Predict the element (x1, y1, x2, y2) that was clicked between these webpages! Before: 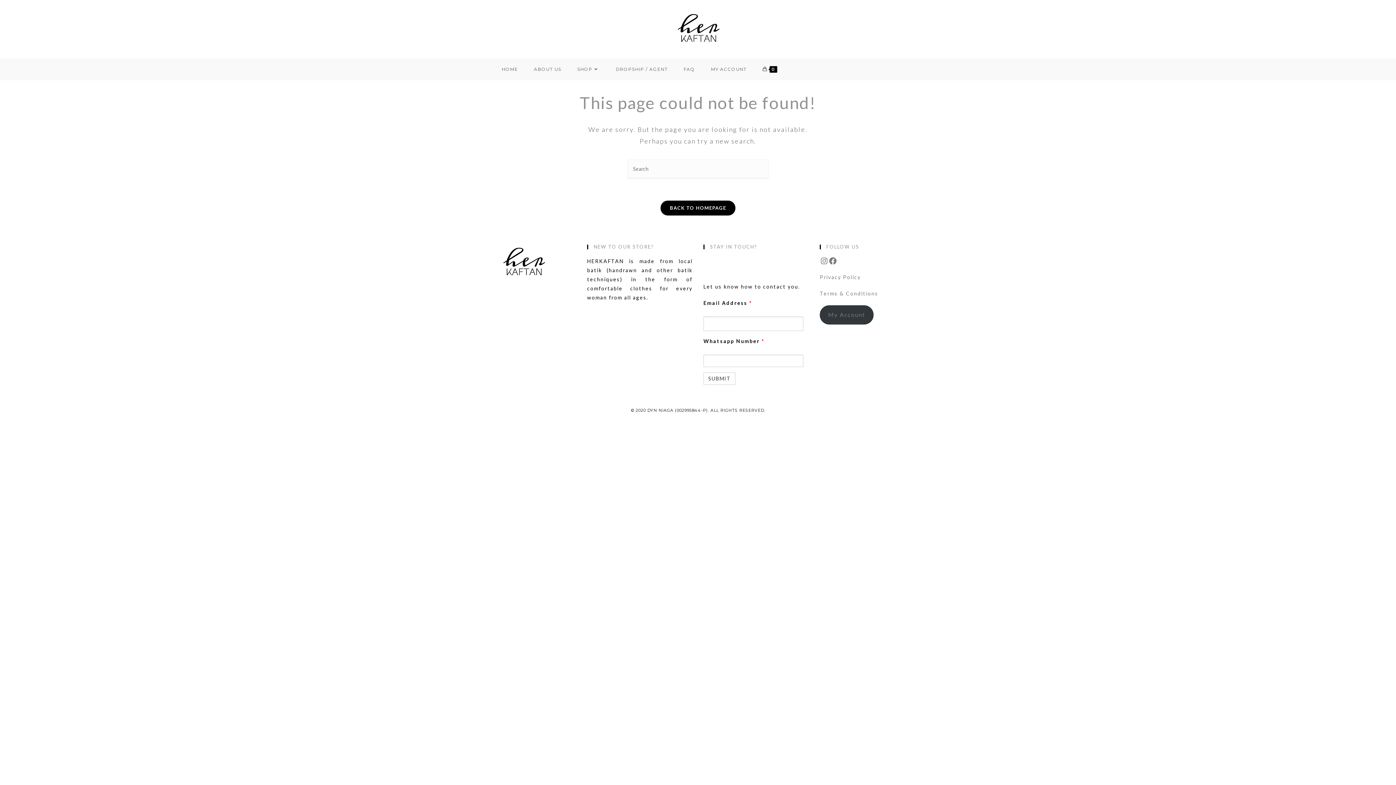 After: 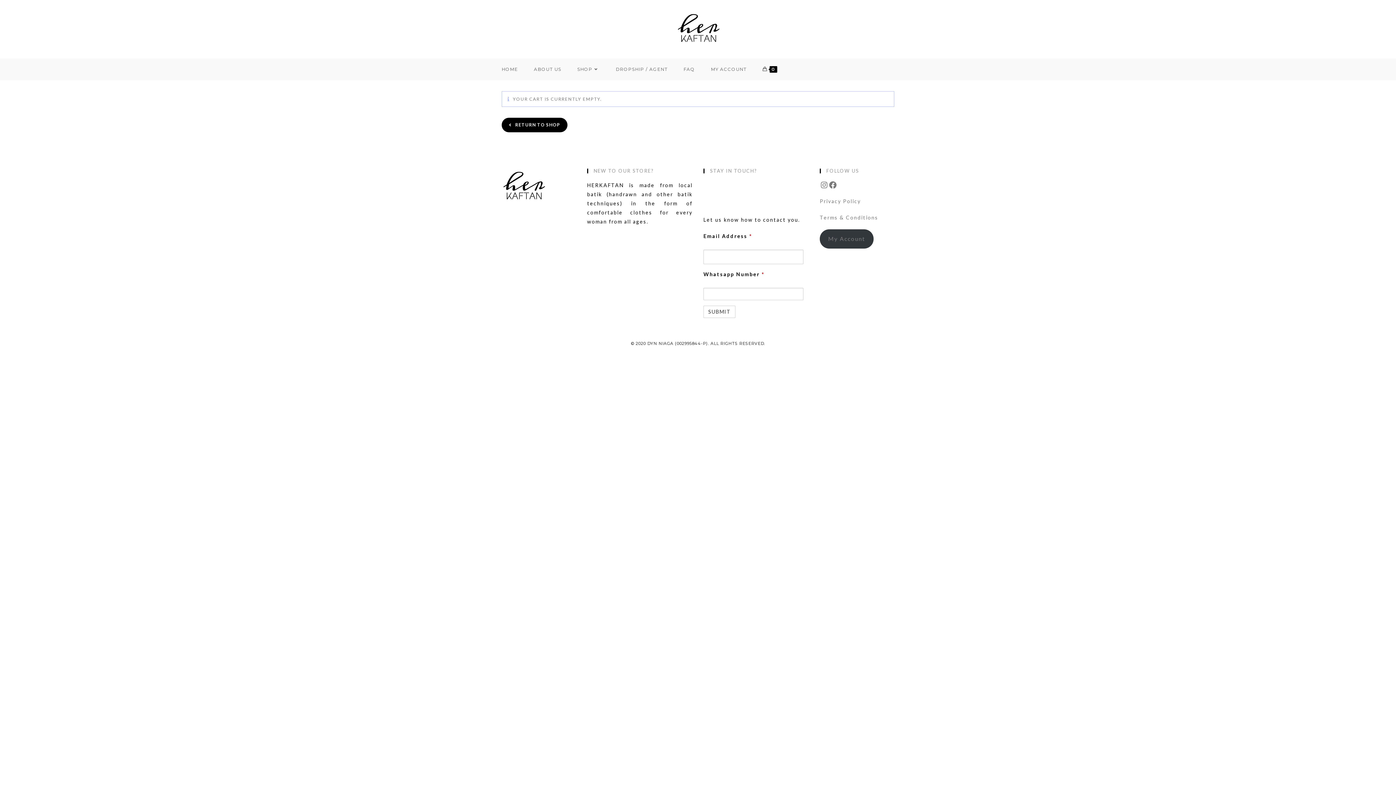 Action: bbox: (754, 58, 785, 80) label: 0